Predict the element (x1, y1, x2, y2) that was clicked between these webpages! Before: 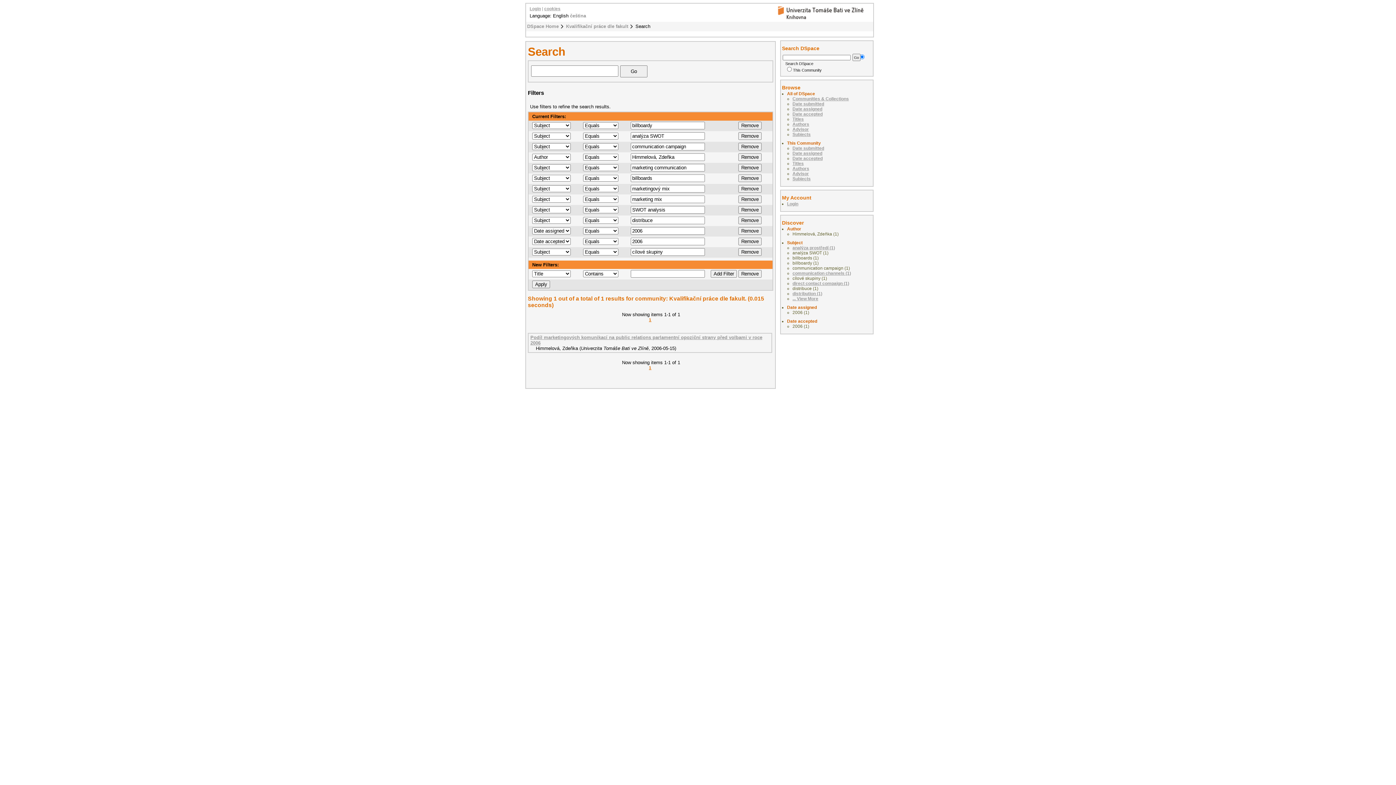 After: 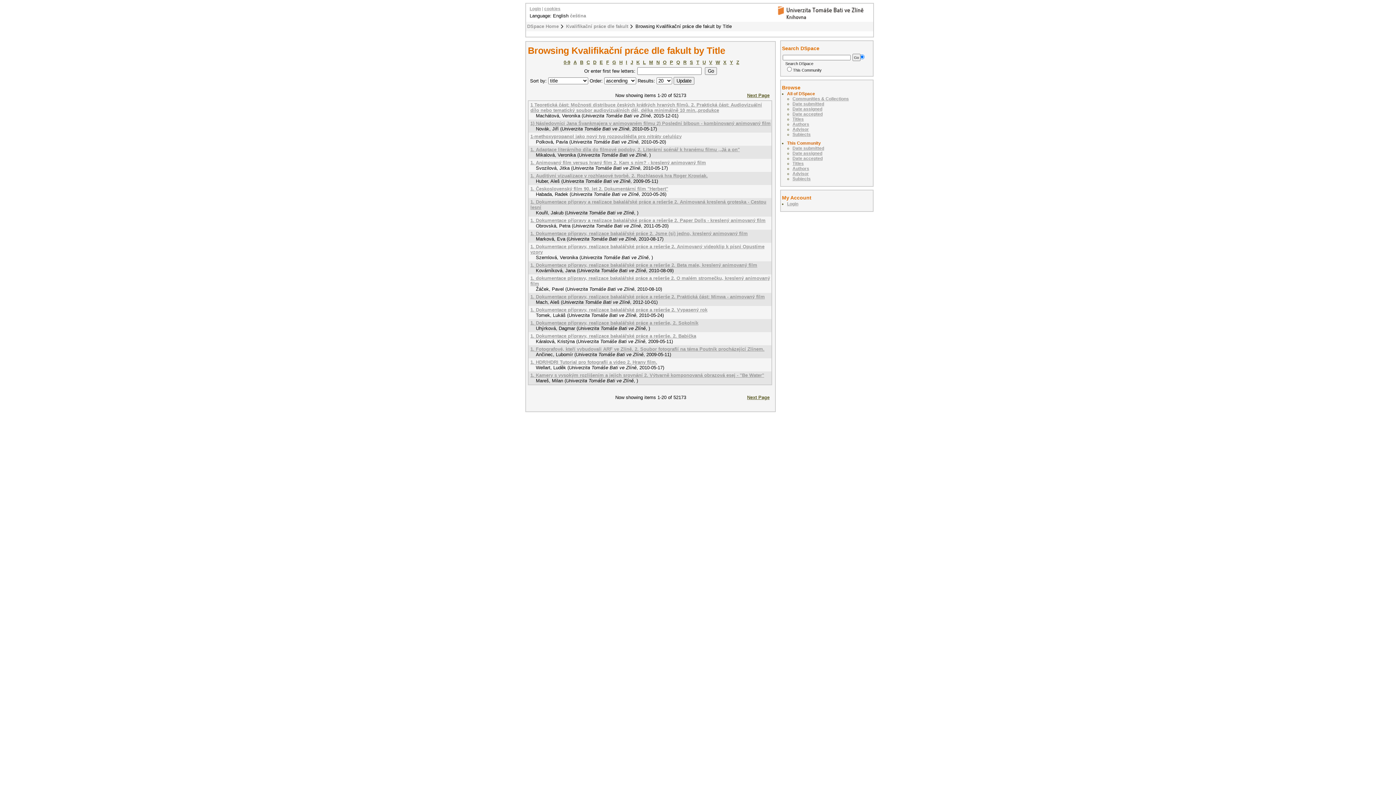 Action: bbox: (792, 161, 804, 166) label: Titles